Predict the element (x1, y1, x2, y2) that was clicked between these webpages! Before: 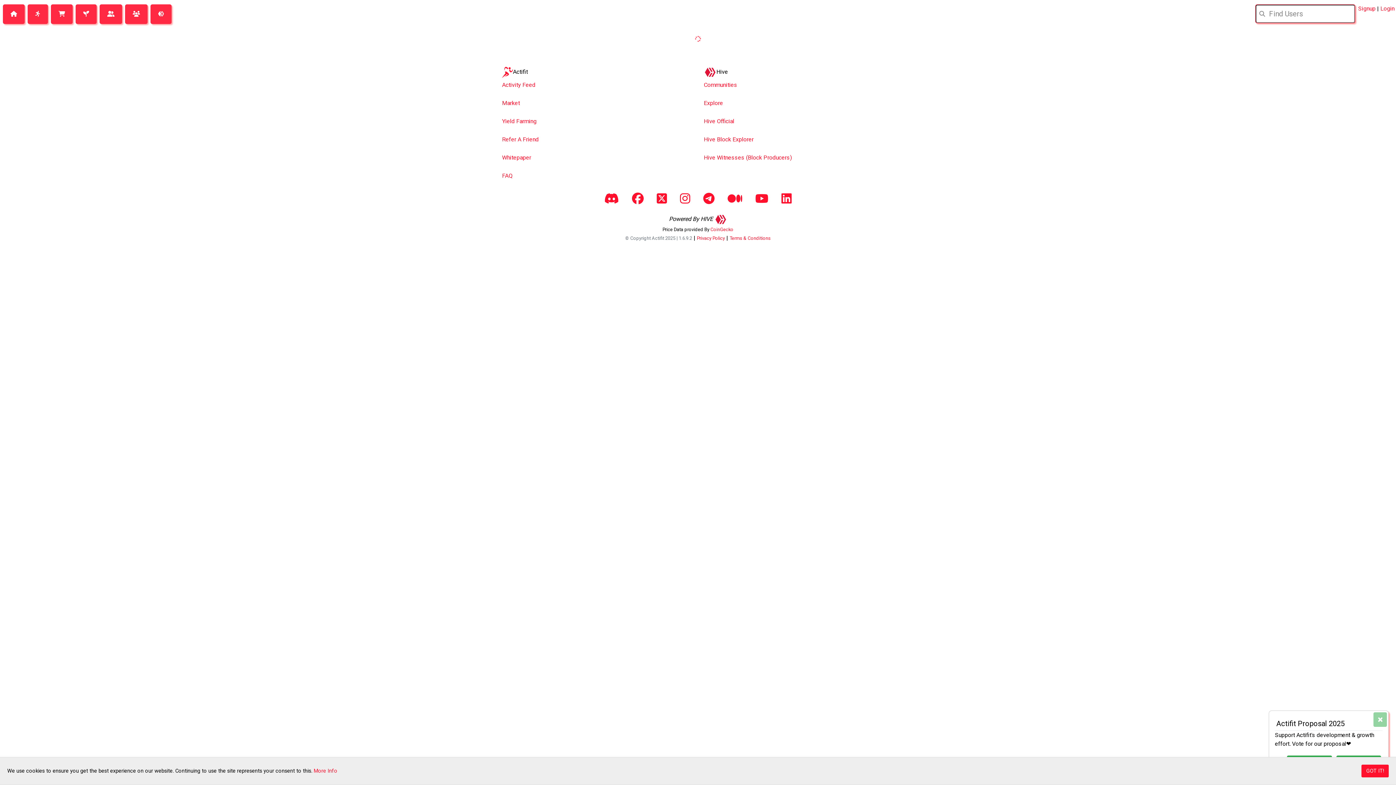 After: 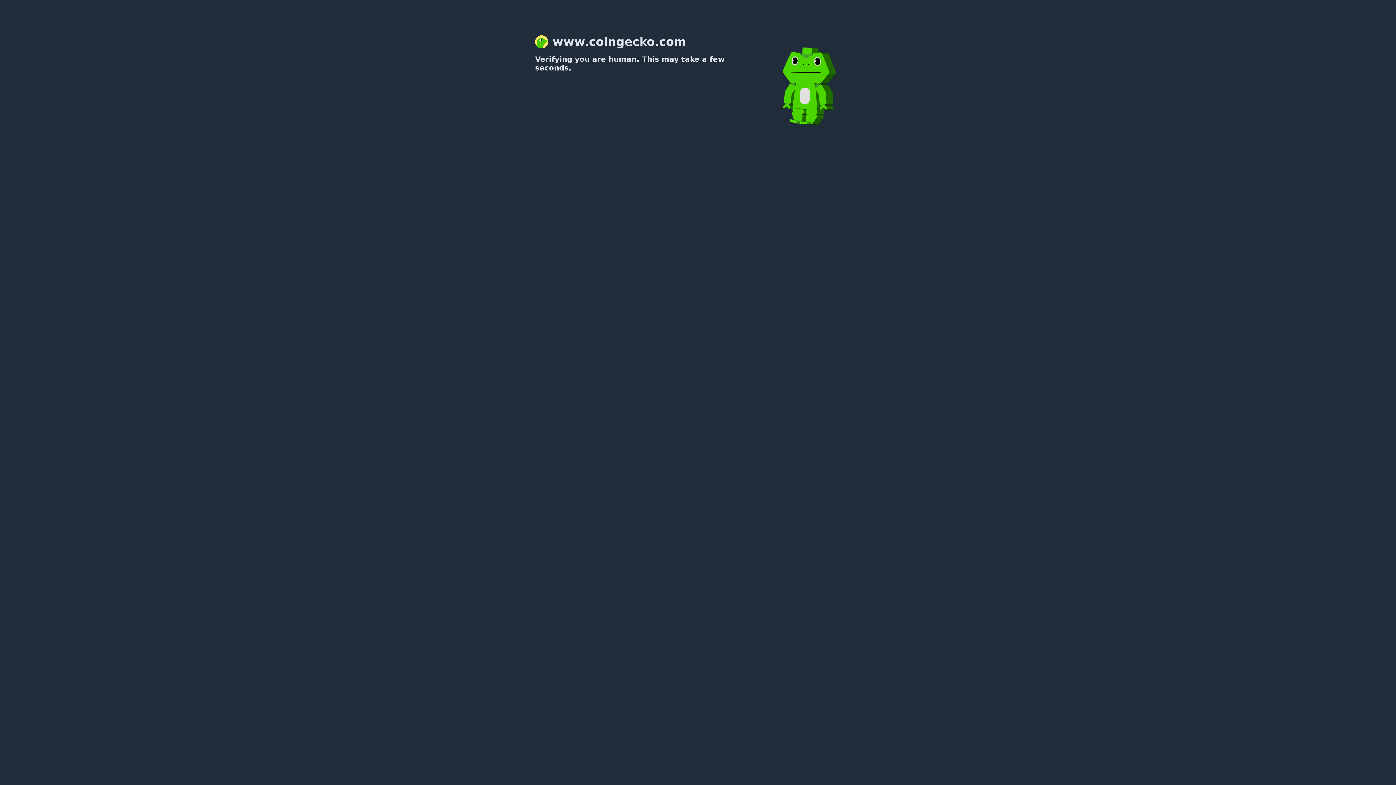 Action: label: CoinGecko bbox: (710, 226, 733, 232)